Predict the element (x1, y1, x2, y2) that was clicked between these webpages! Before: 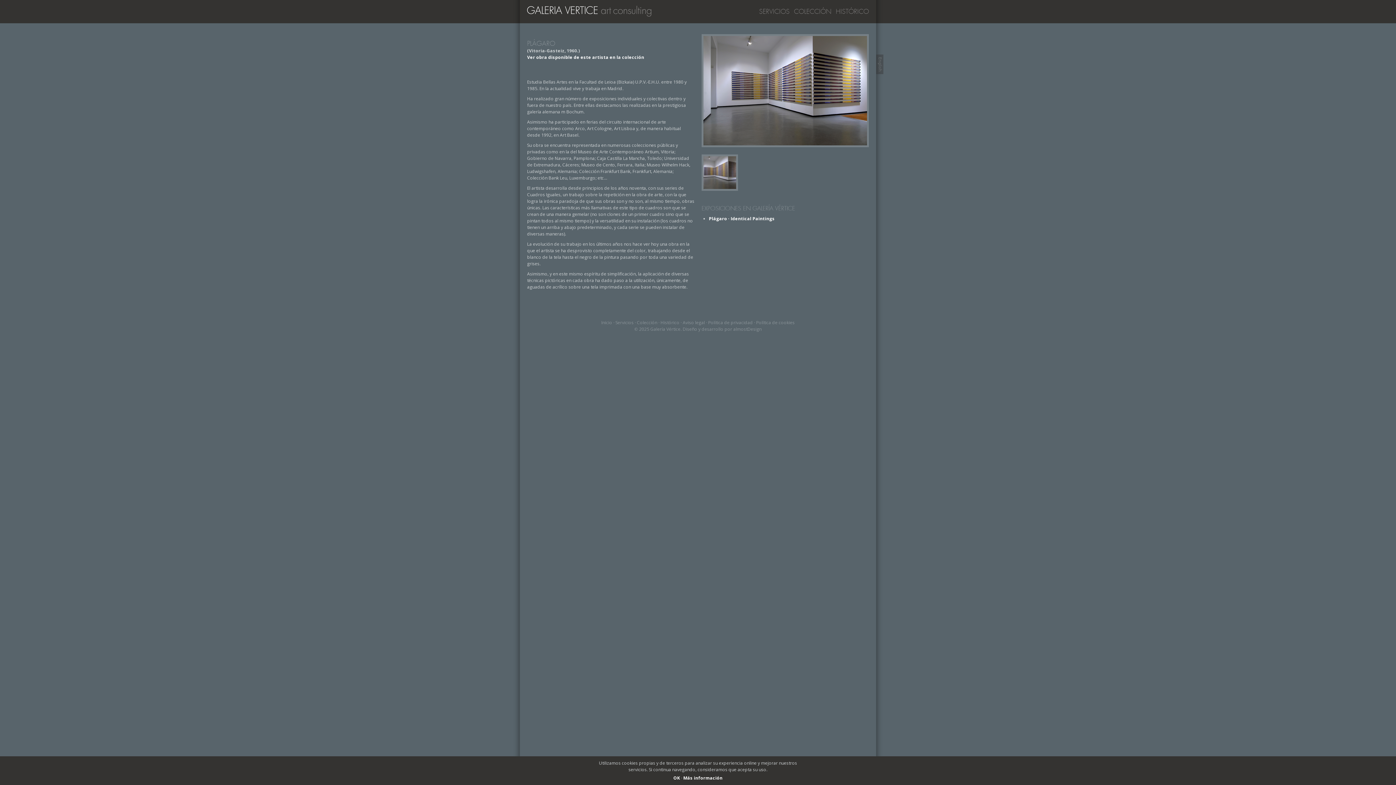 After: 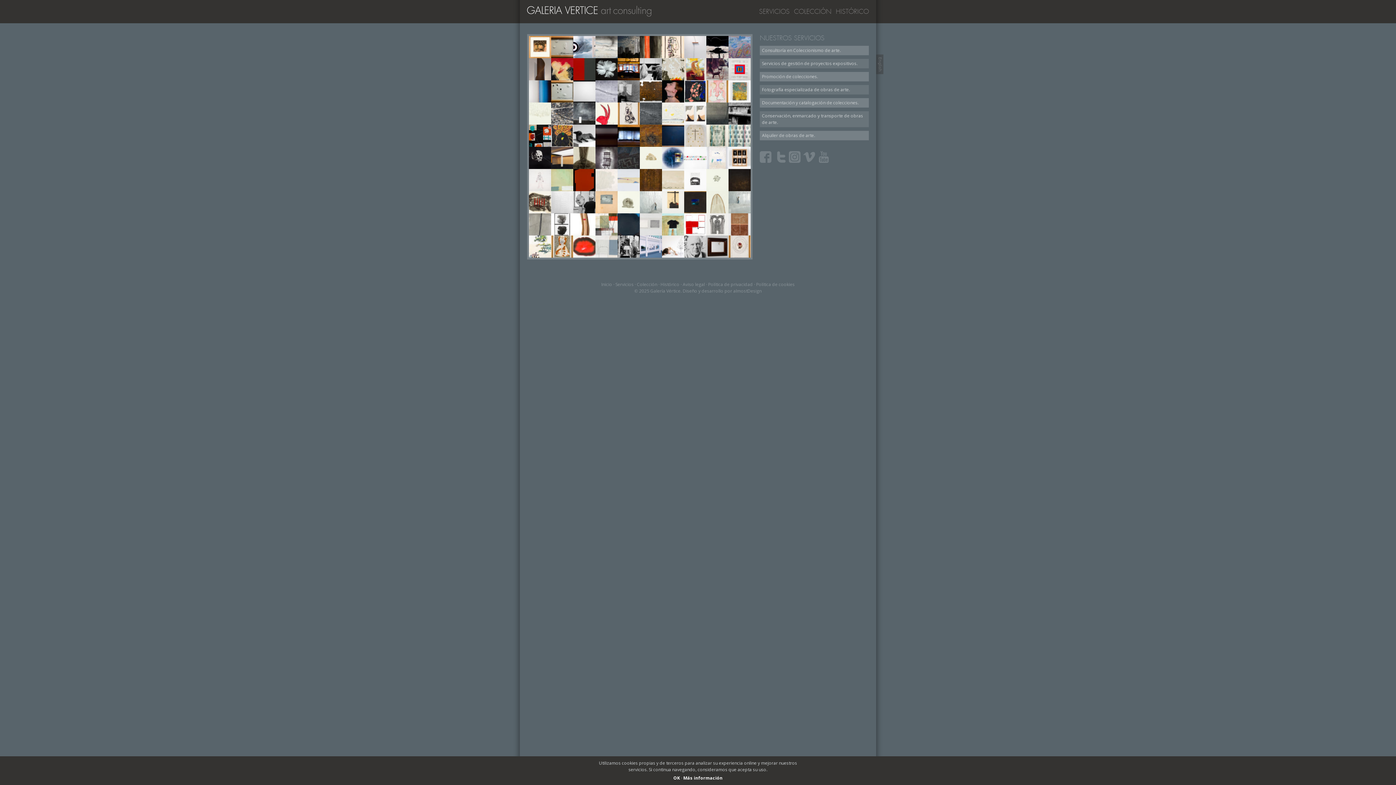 Action: label: Inicio bbox: (601, 319, 612, 325)